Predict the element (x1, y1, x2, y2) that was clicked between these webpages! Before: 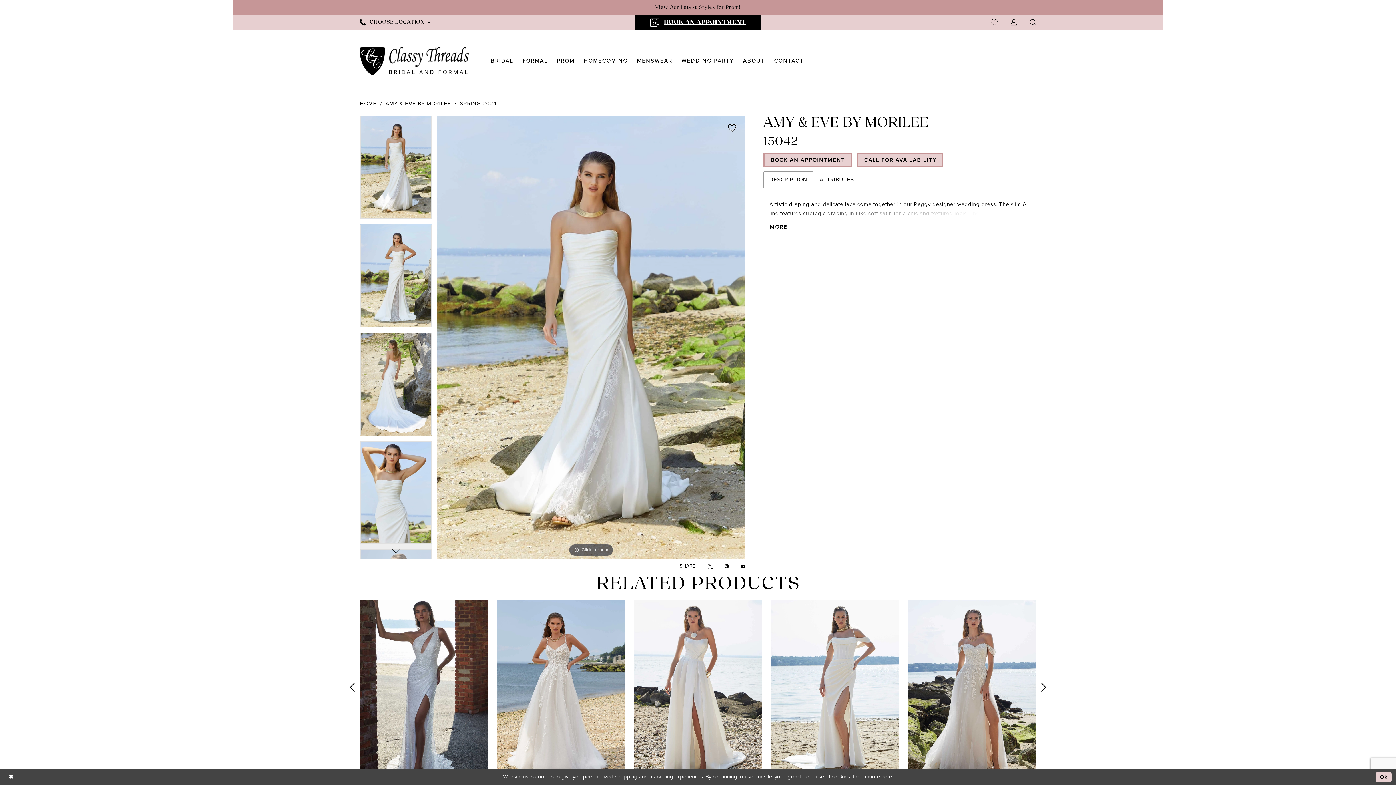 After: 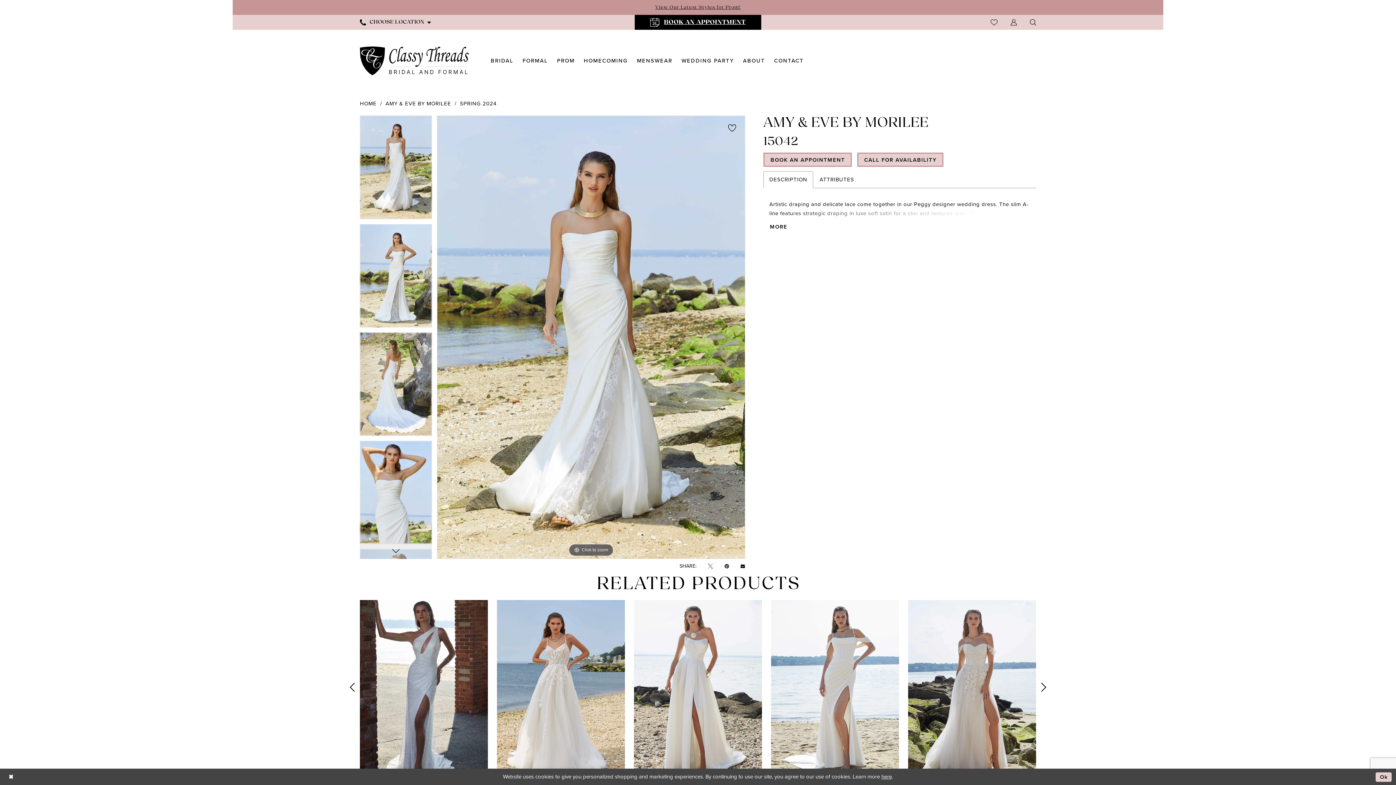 Action: label: Tweet - Opens in new tab bbox: (707, 563, 713, 569)